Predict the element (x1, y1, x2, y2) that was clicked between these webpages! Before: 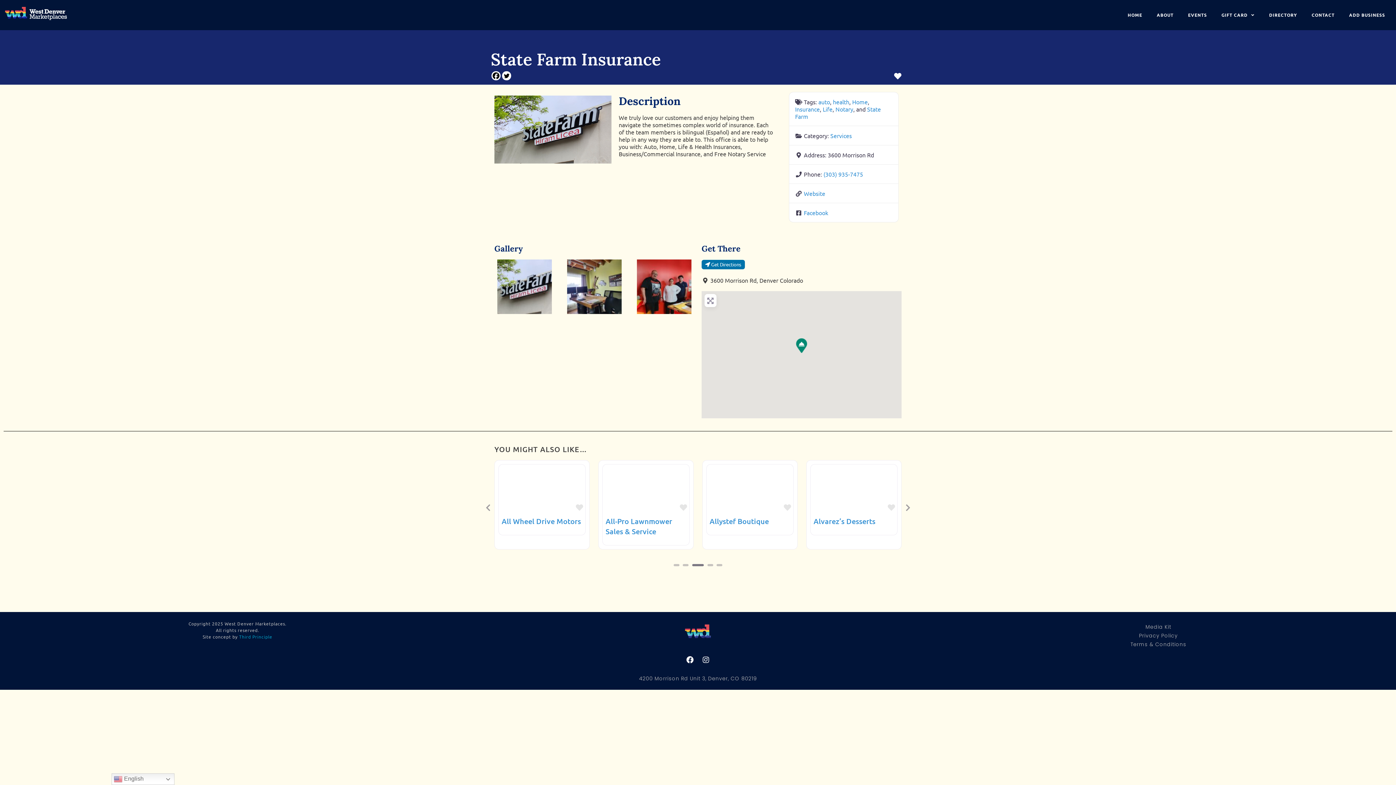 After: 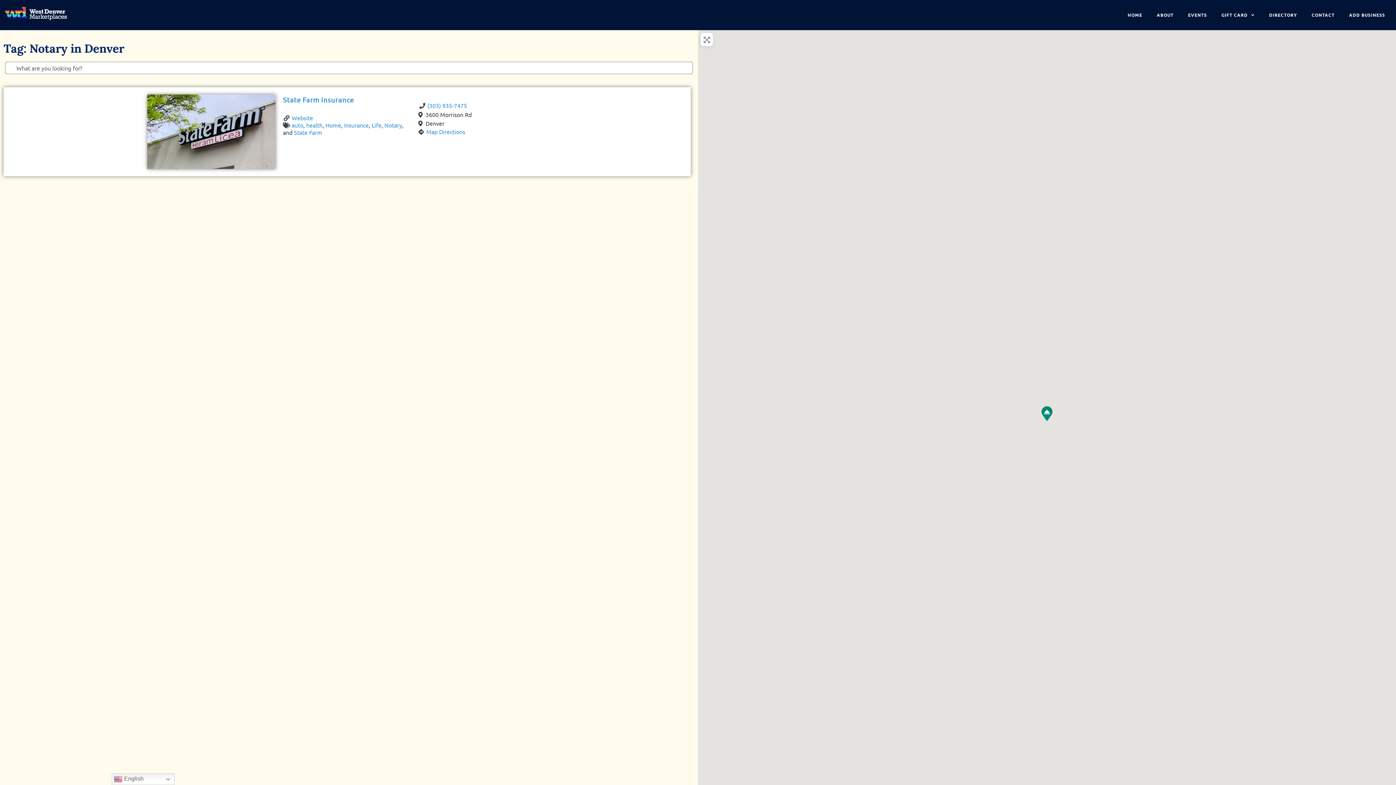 Action: label: Notary bbox: (835, 105, 853, 112)